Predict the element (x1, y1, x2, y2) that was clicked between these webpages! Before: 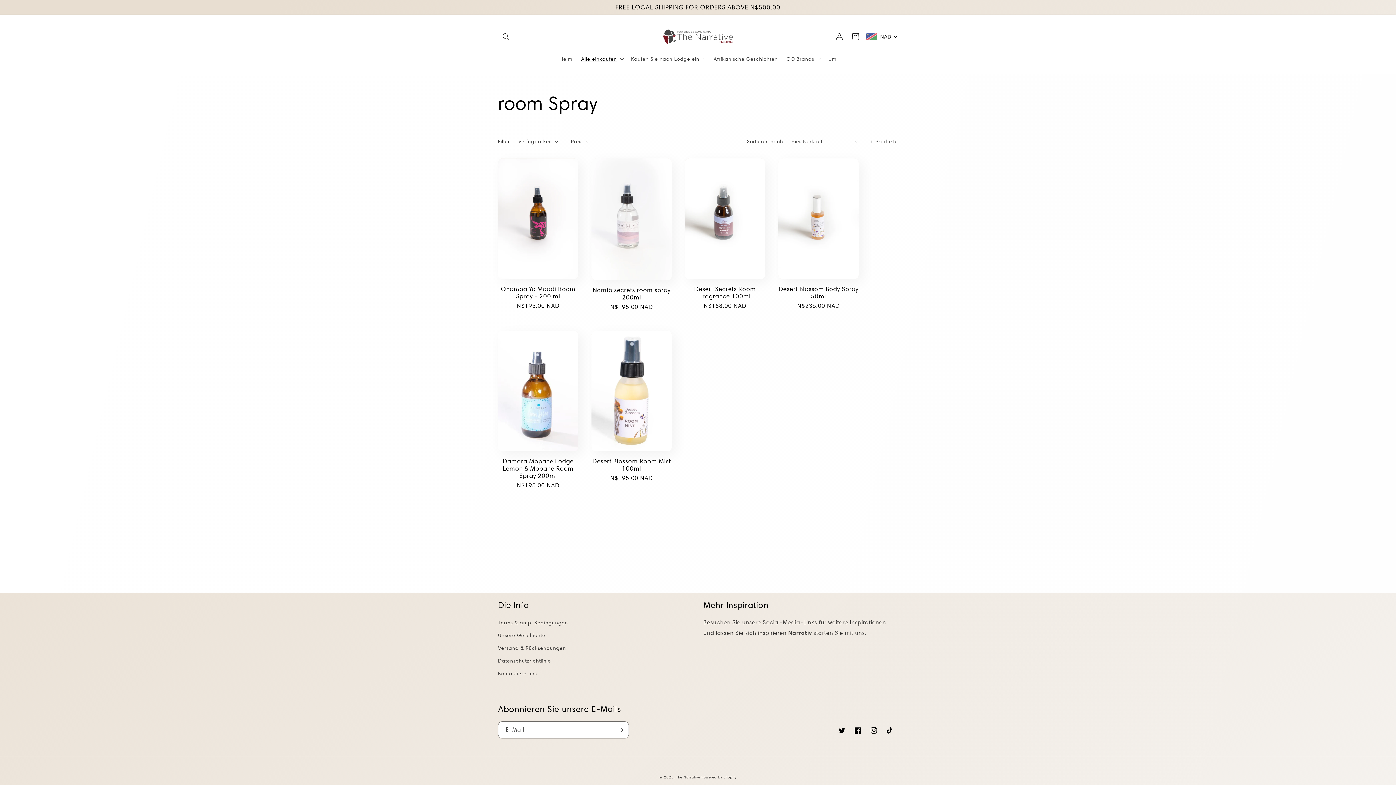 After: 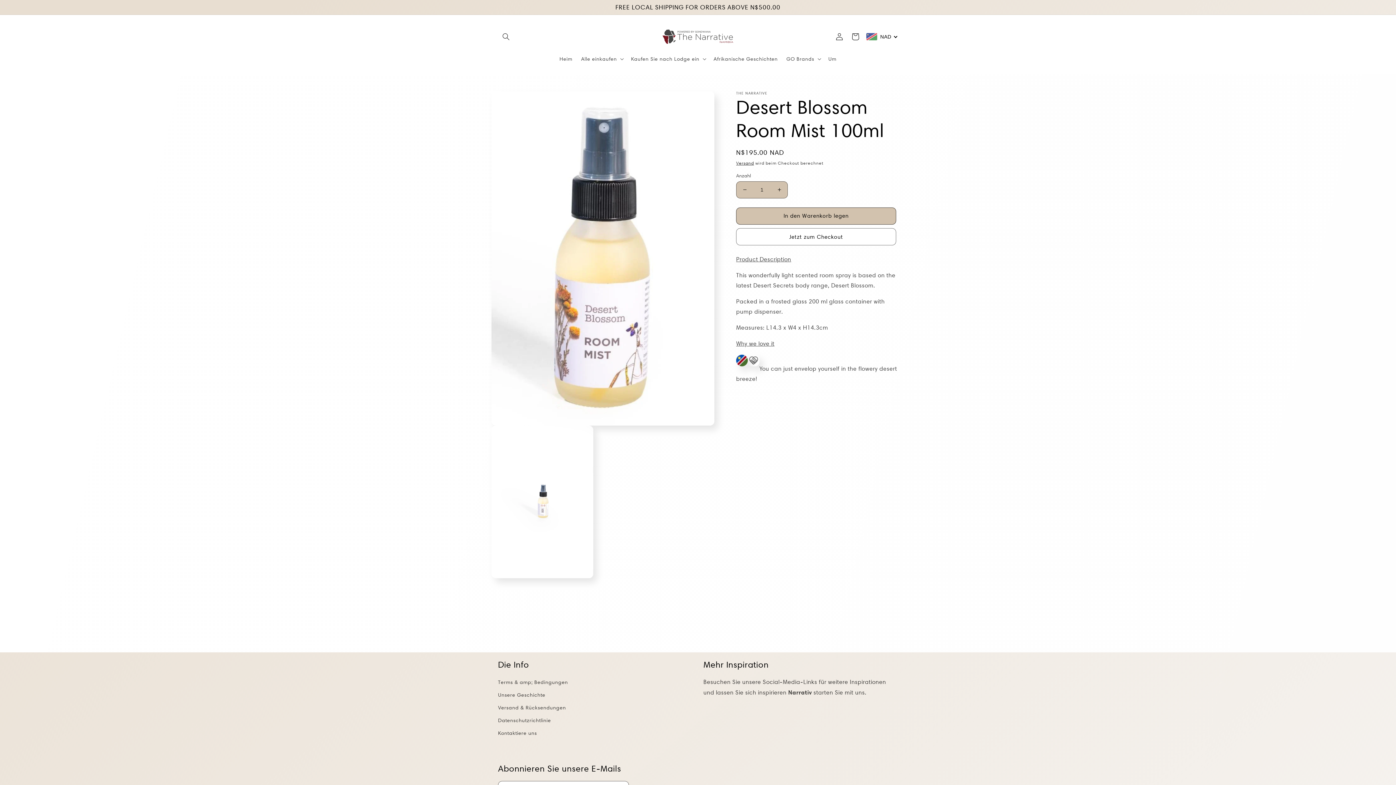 Action: bbox: (591, 457, 672, 472) label: Desert Blossom Room Mist 100ml